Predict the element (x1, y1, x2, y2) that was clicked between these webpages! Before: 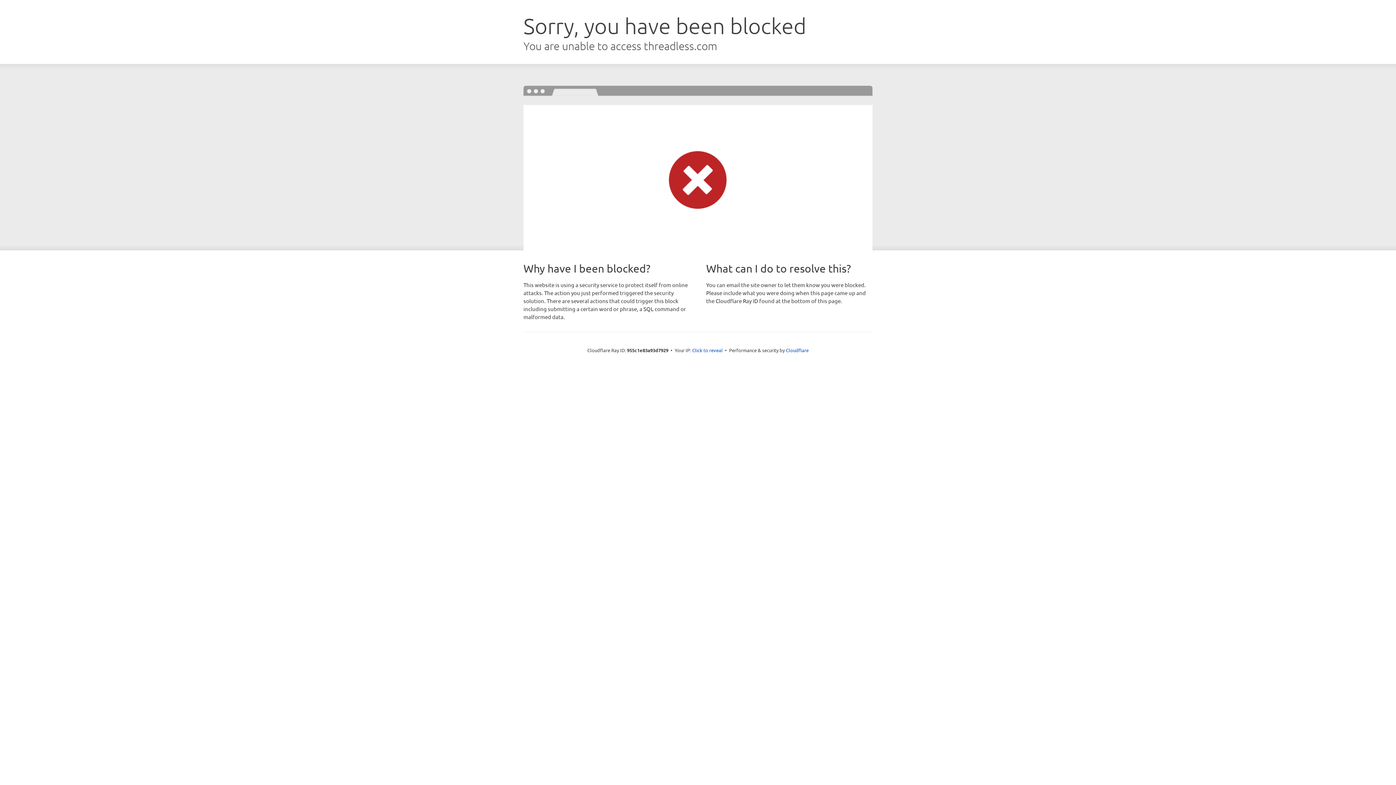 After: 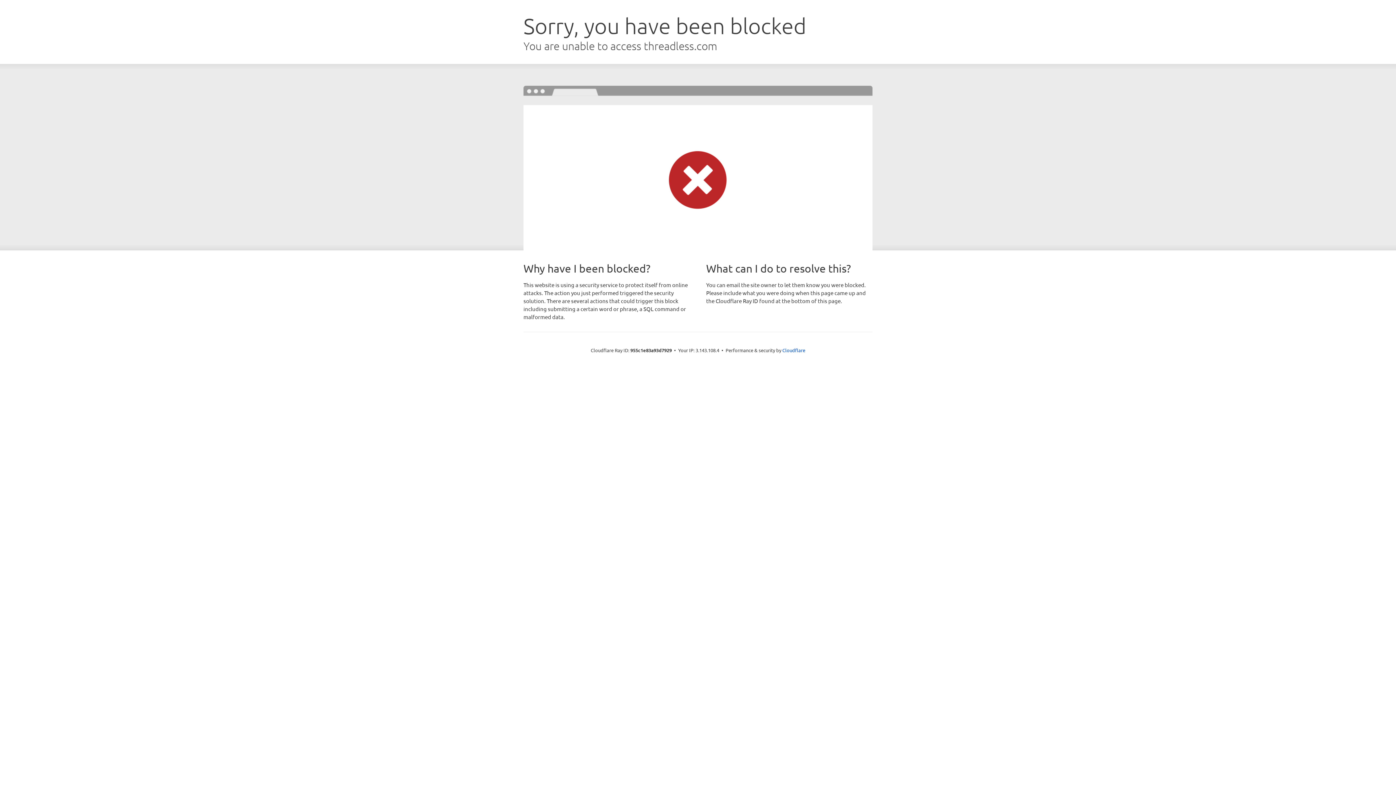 Action: label: Click to reveal bbox: (692, 346, 722, 353)